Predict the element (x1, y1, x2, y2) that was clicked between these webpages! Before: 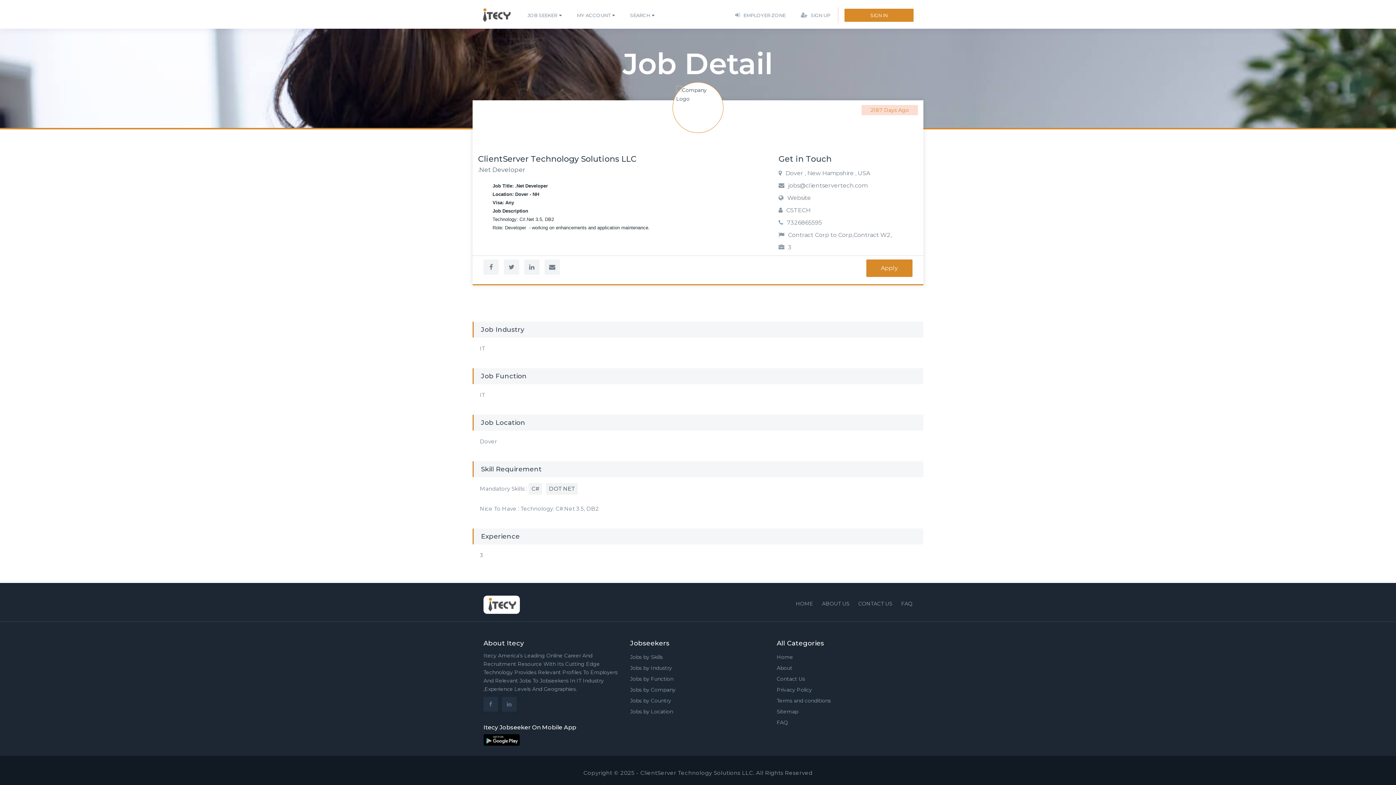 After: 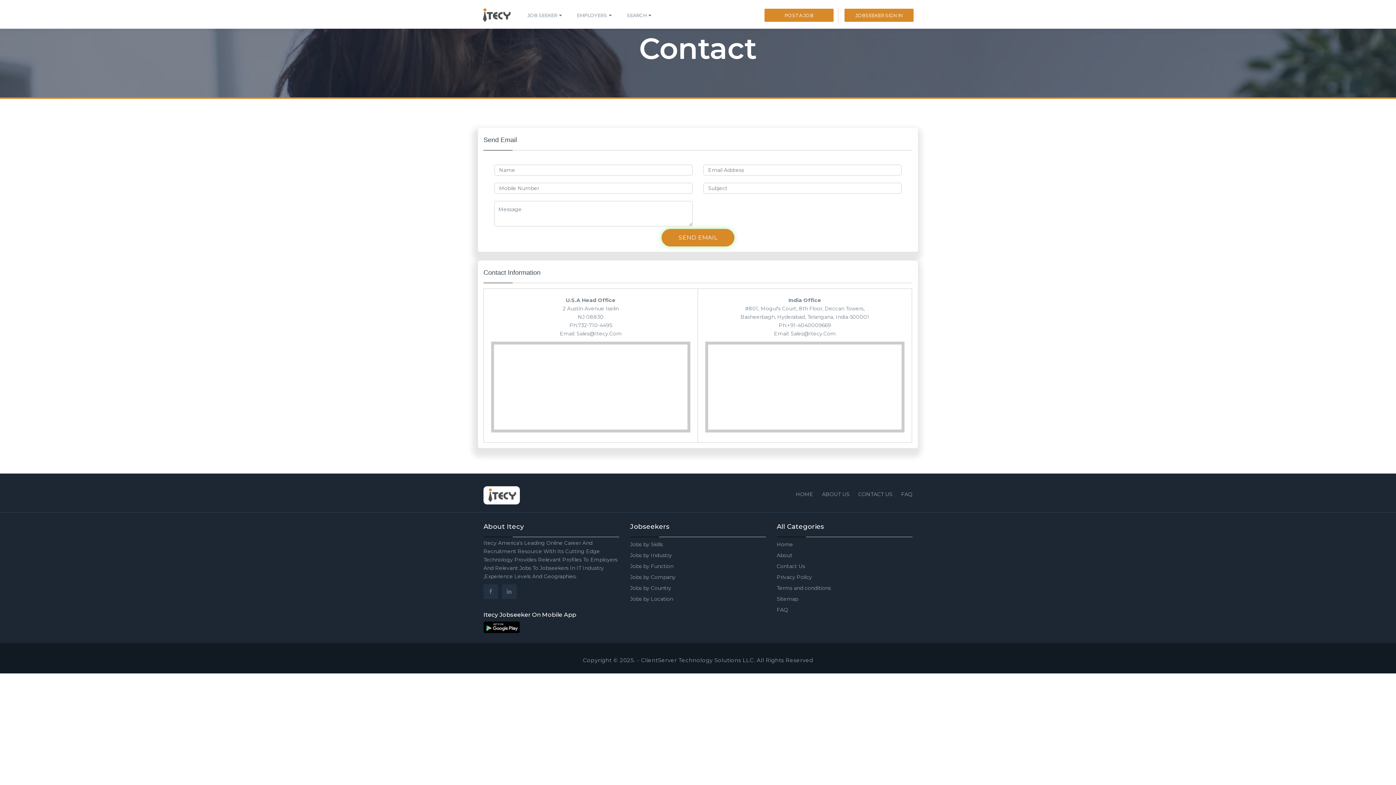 Action: label: CONTACT US bbox: (858, 600, 892, 607)